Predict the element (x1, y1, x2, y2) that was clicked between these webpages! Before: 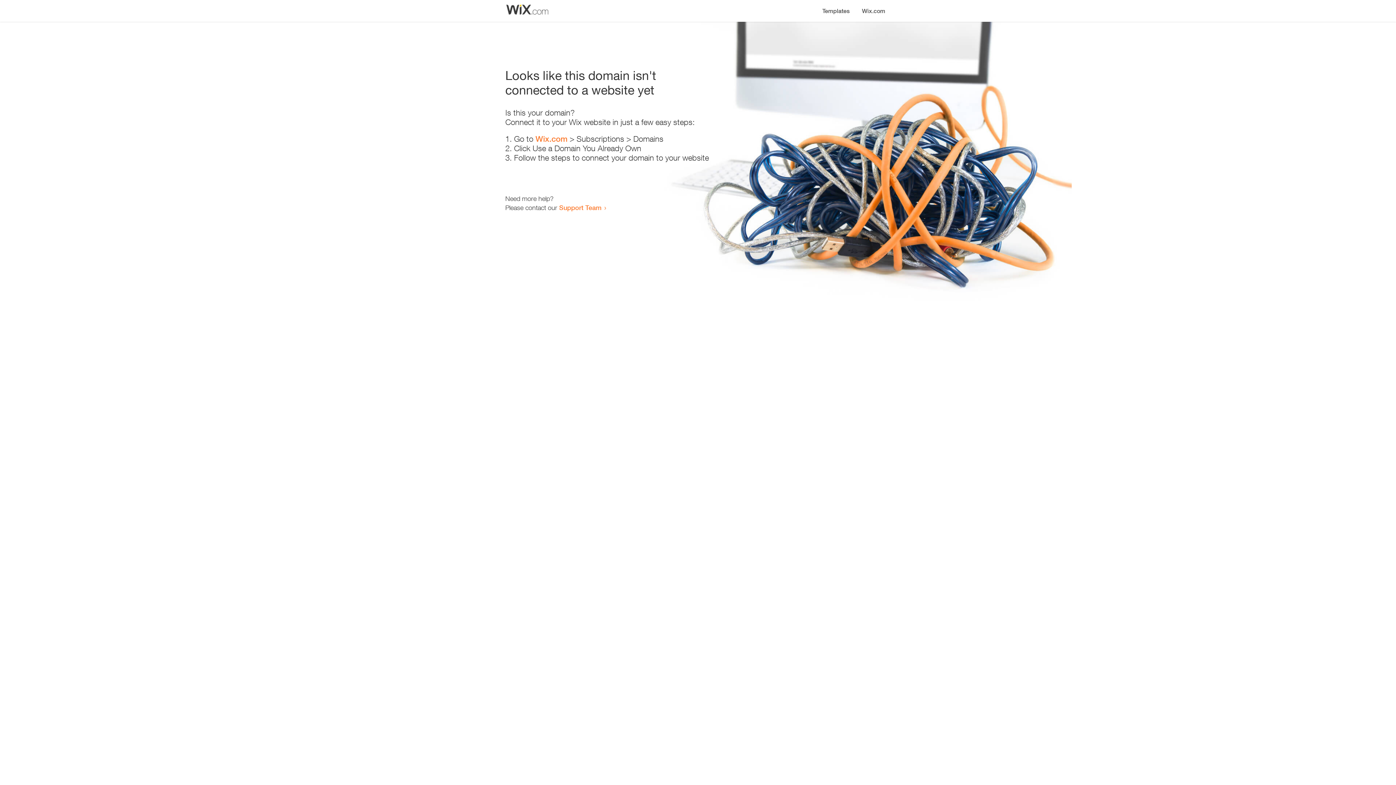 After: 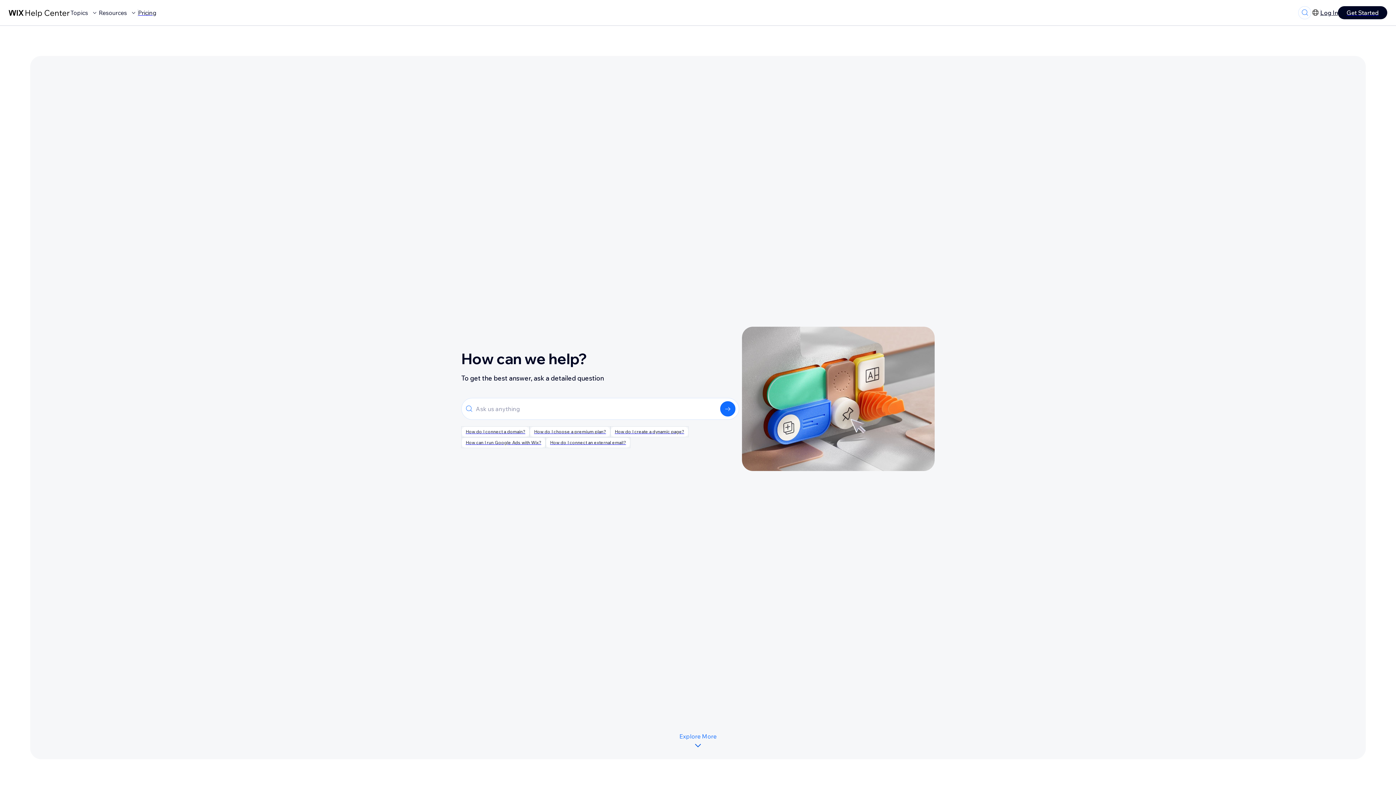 Action: label: Support Team bbox: (559, 203, 601, 211)